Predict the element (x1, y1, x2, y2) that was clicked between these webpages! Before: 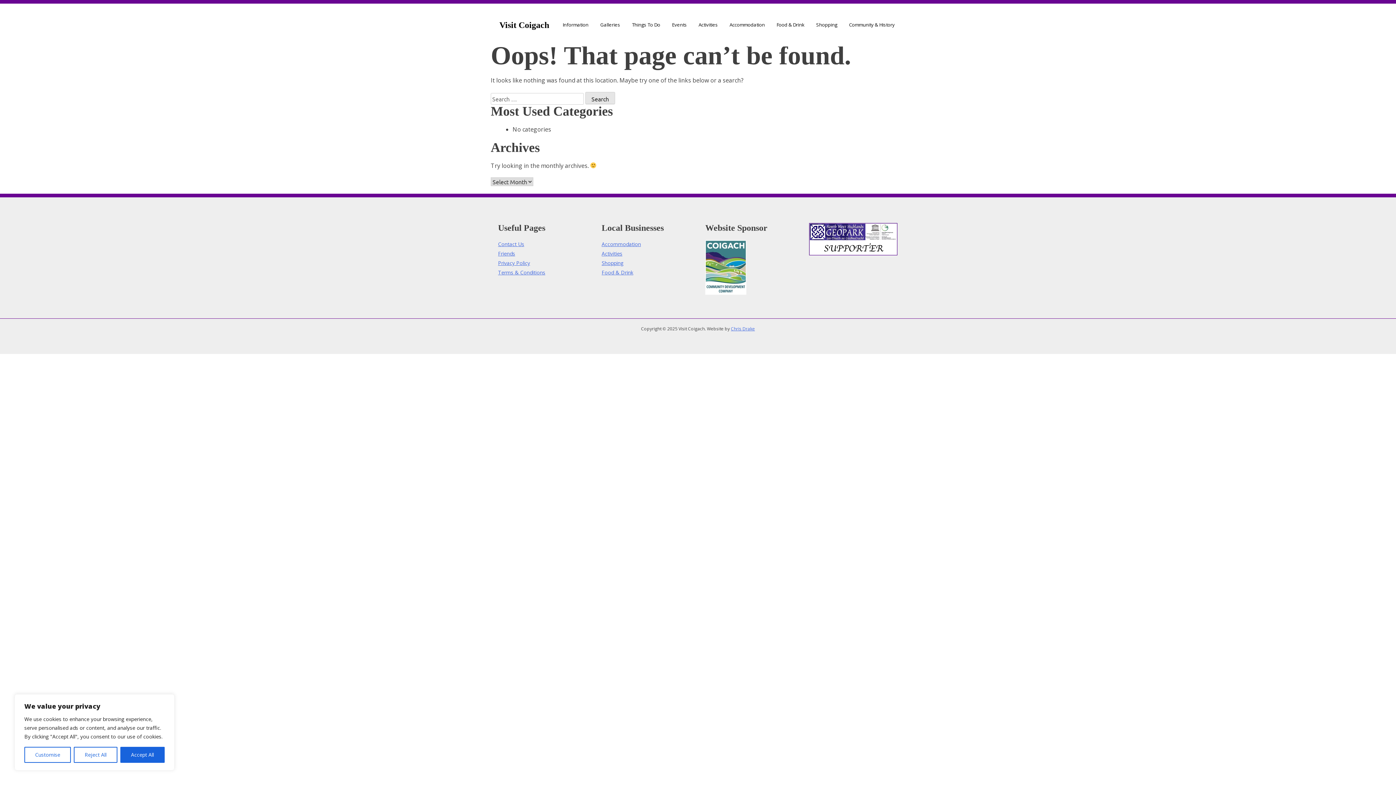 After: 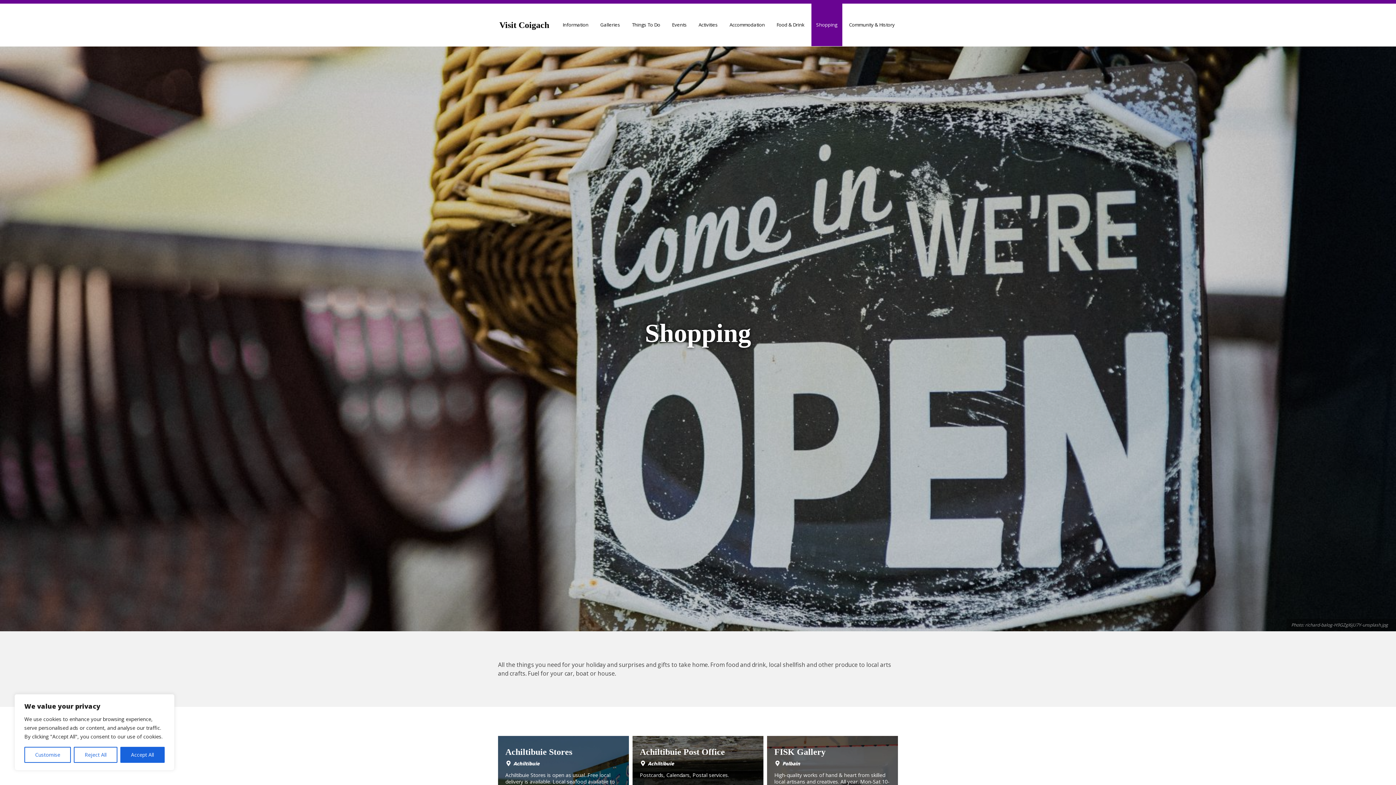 Action: bbox: (601, 259, 623, 266) label: Shopping